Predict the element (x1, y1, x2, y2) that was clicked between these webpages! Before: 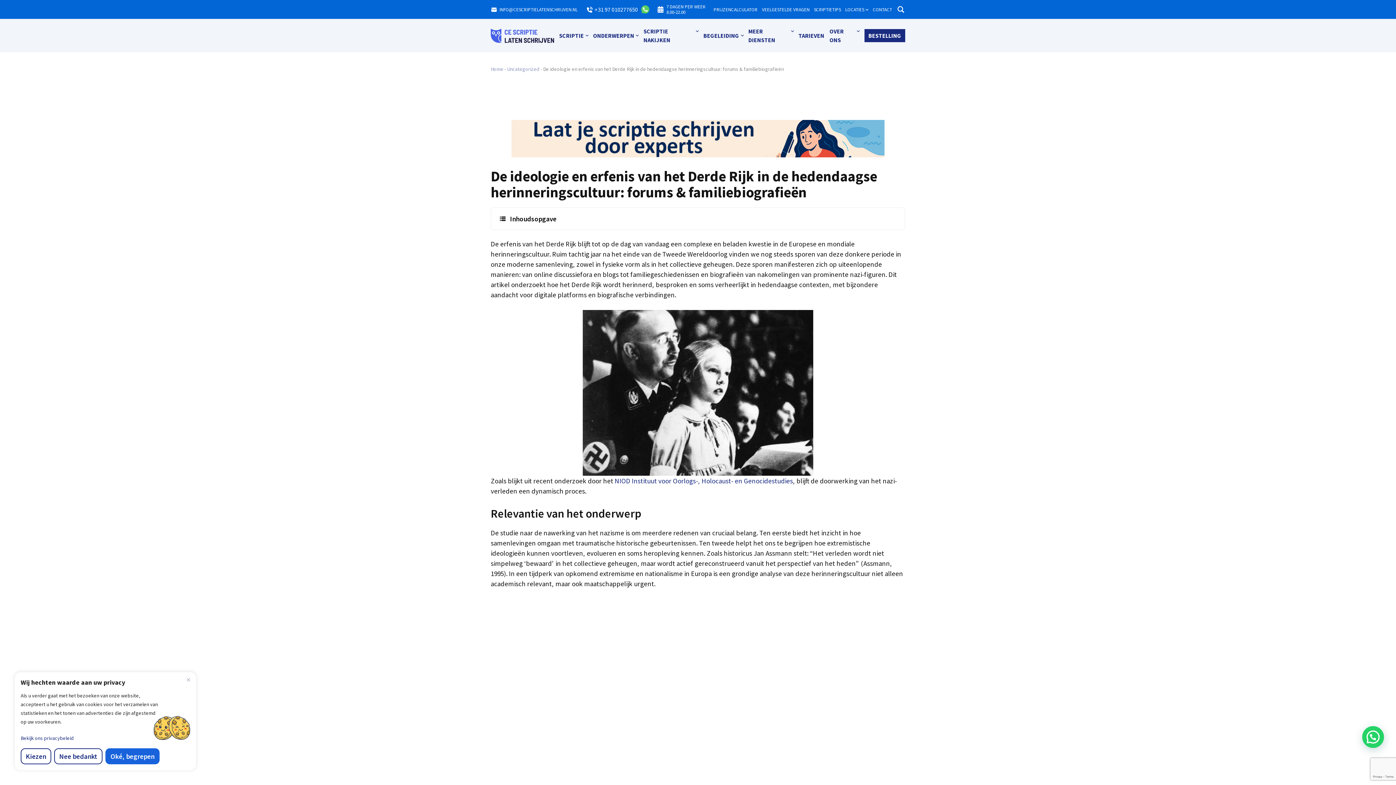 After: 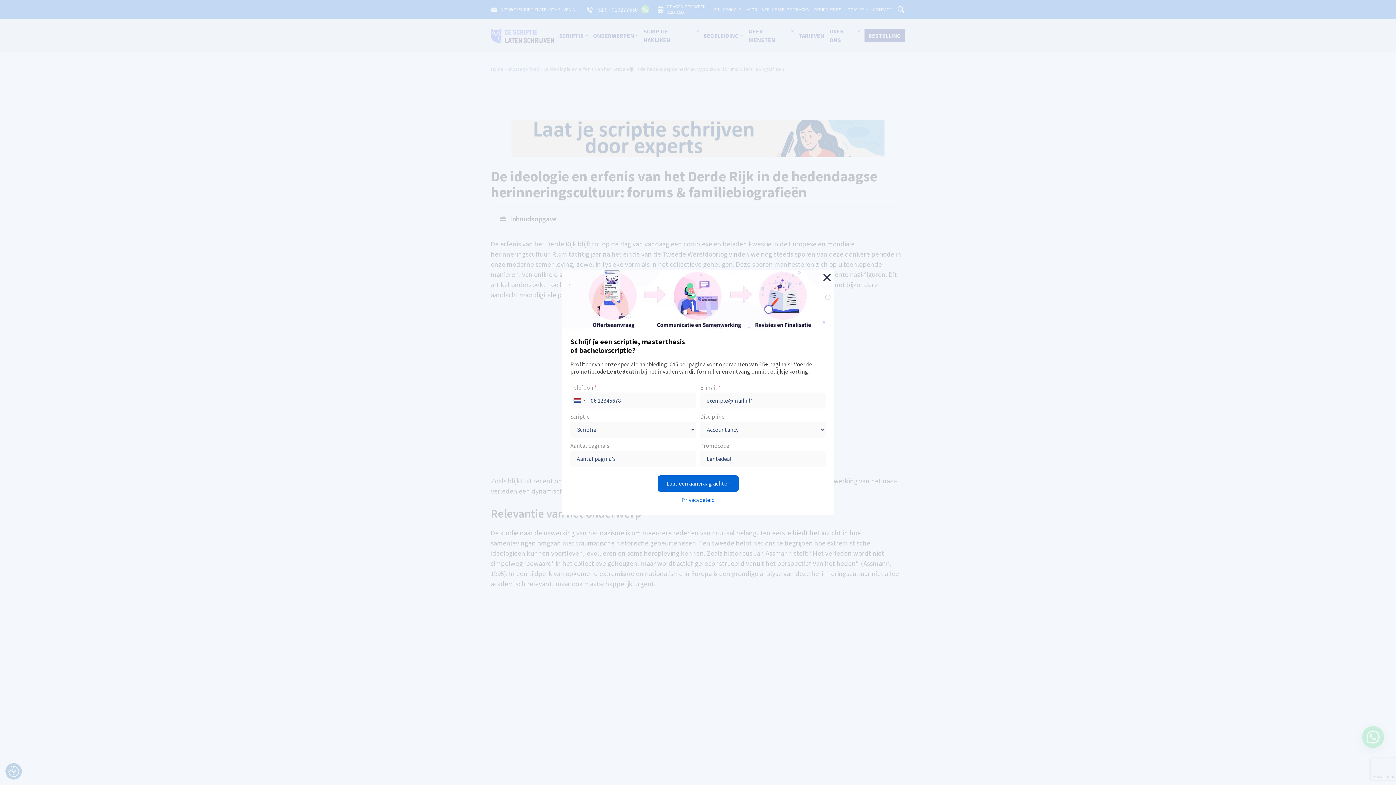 Action: bbox: (54, 748, 102, 764) label: Nee bedankt